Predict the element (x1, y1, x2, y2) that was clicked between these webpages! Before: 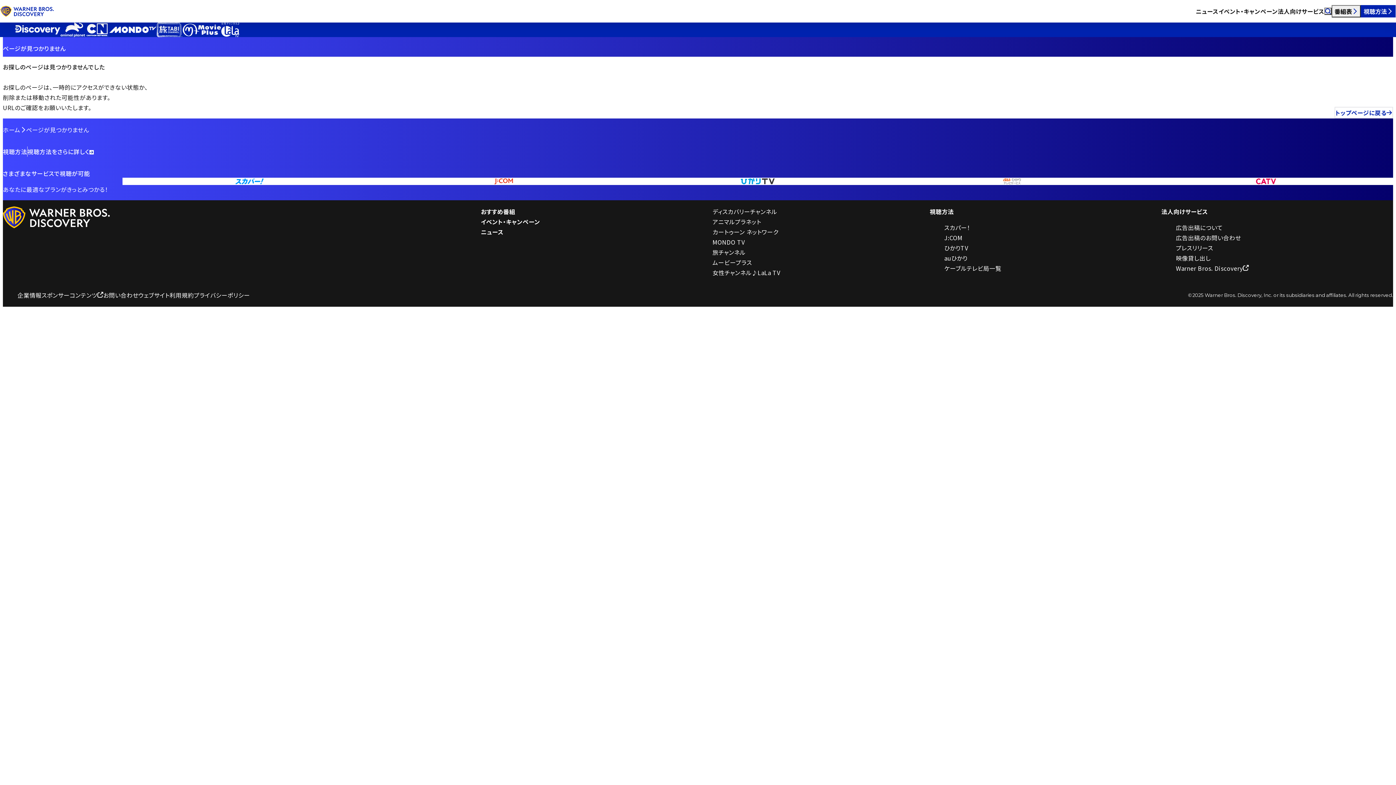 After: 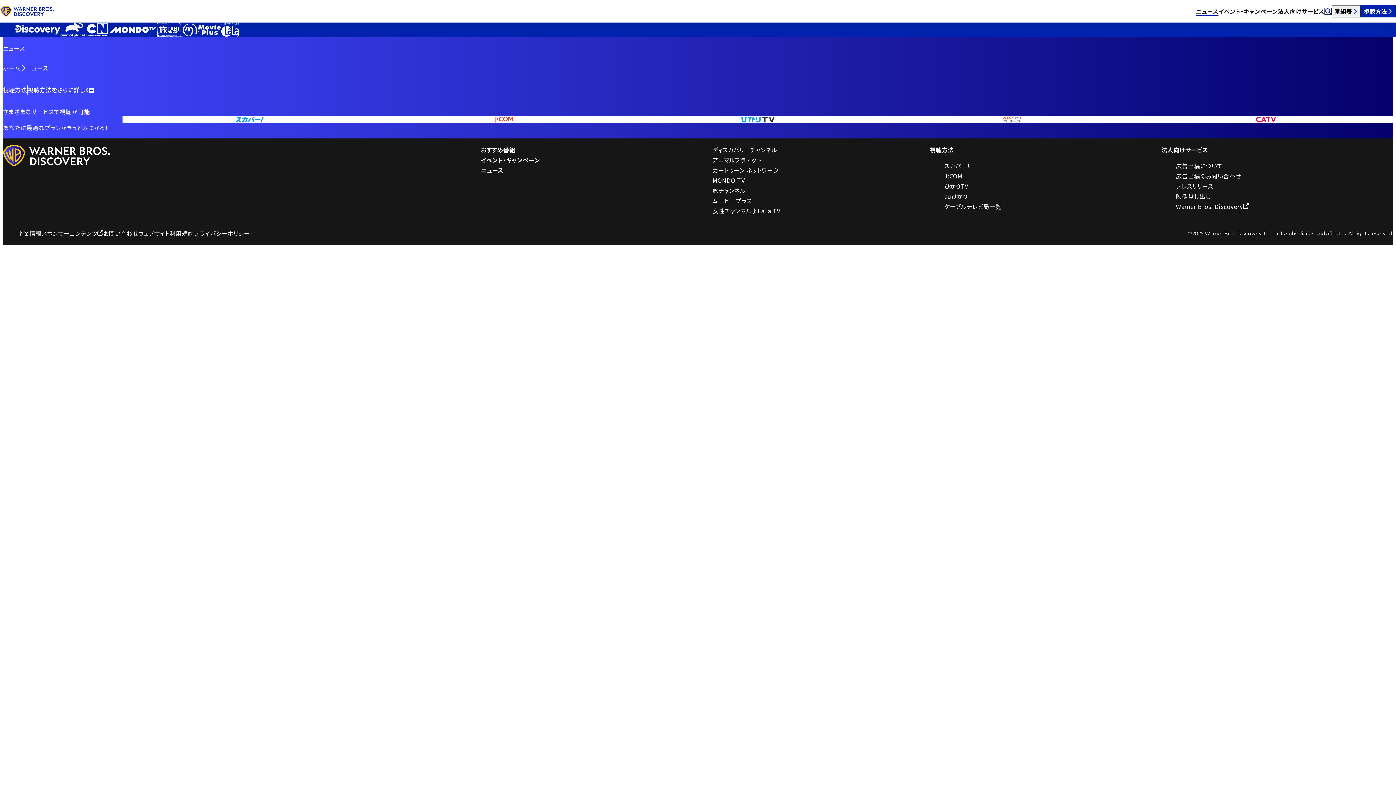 Action: label: ニュース bbox: (480, 226, 503, 237)